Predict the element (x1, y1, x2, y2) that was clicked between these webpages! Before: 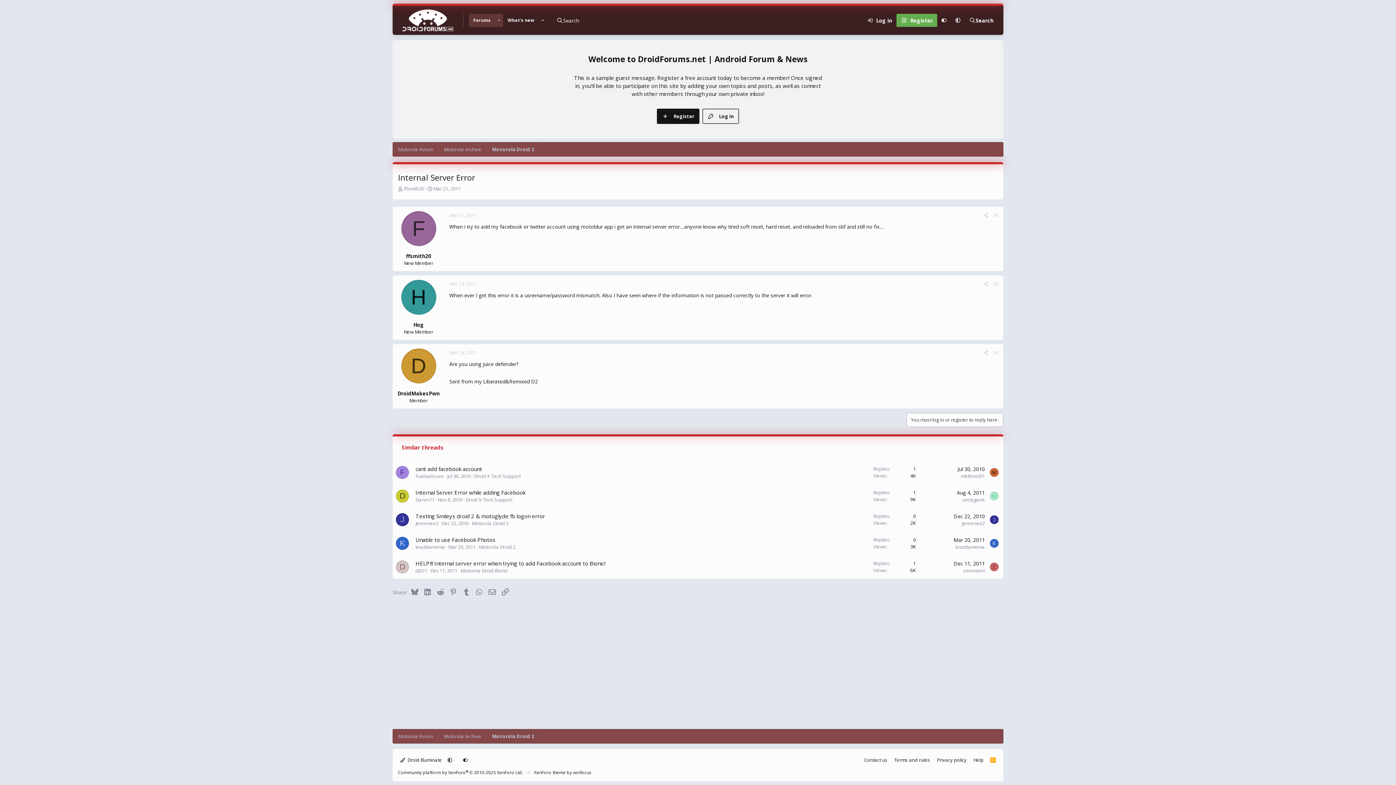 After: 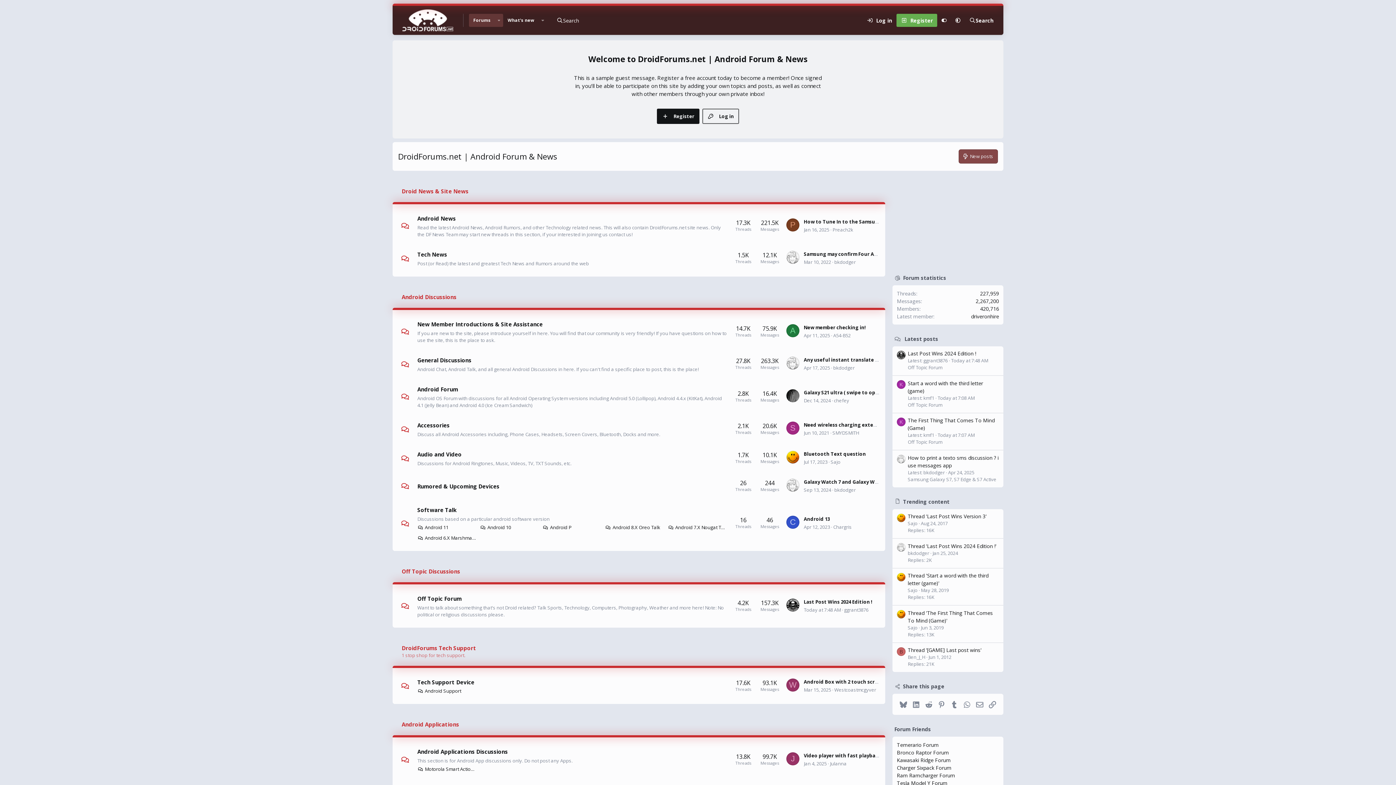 Action: label: Forums bbox: (469, 13, 495, 26)